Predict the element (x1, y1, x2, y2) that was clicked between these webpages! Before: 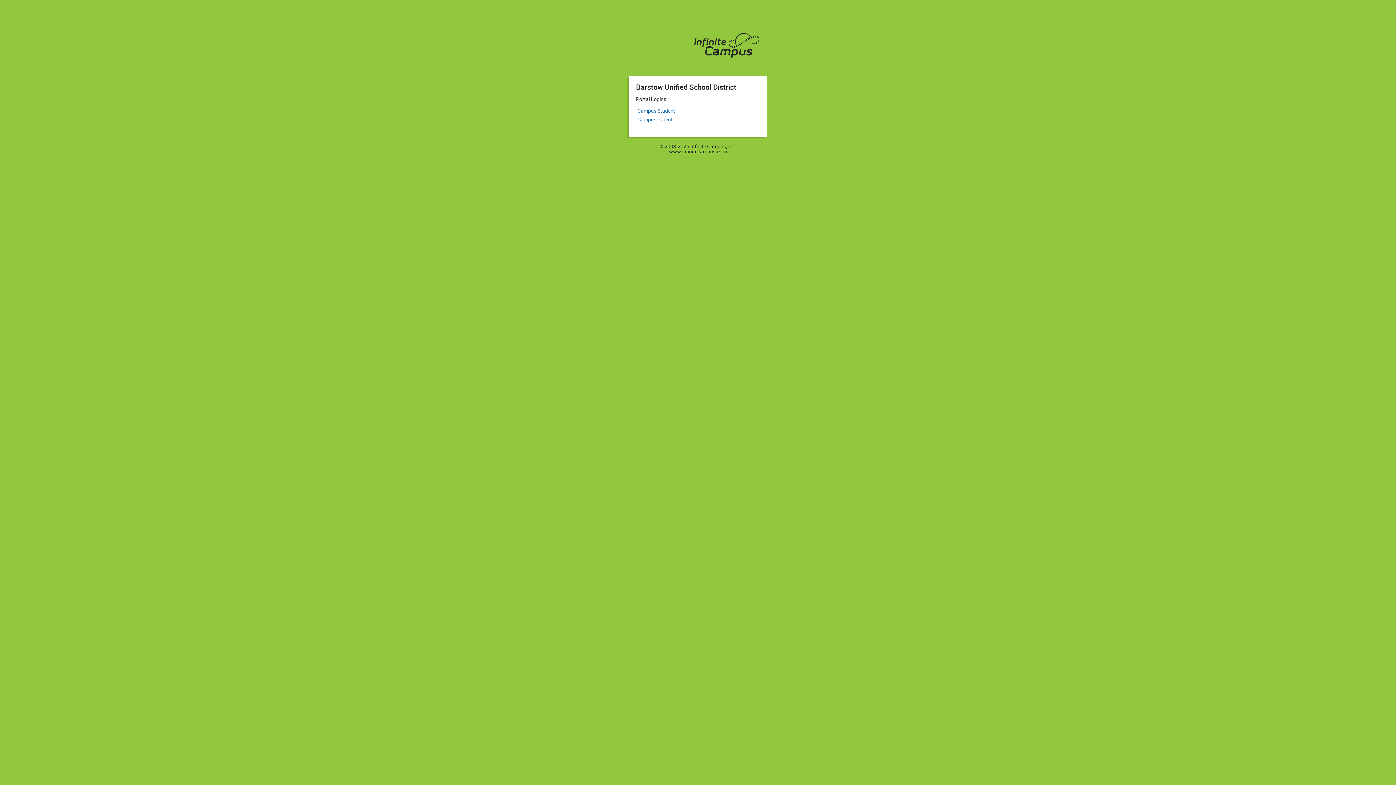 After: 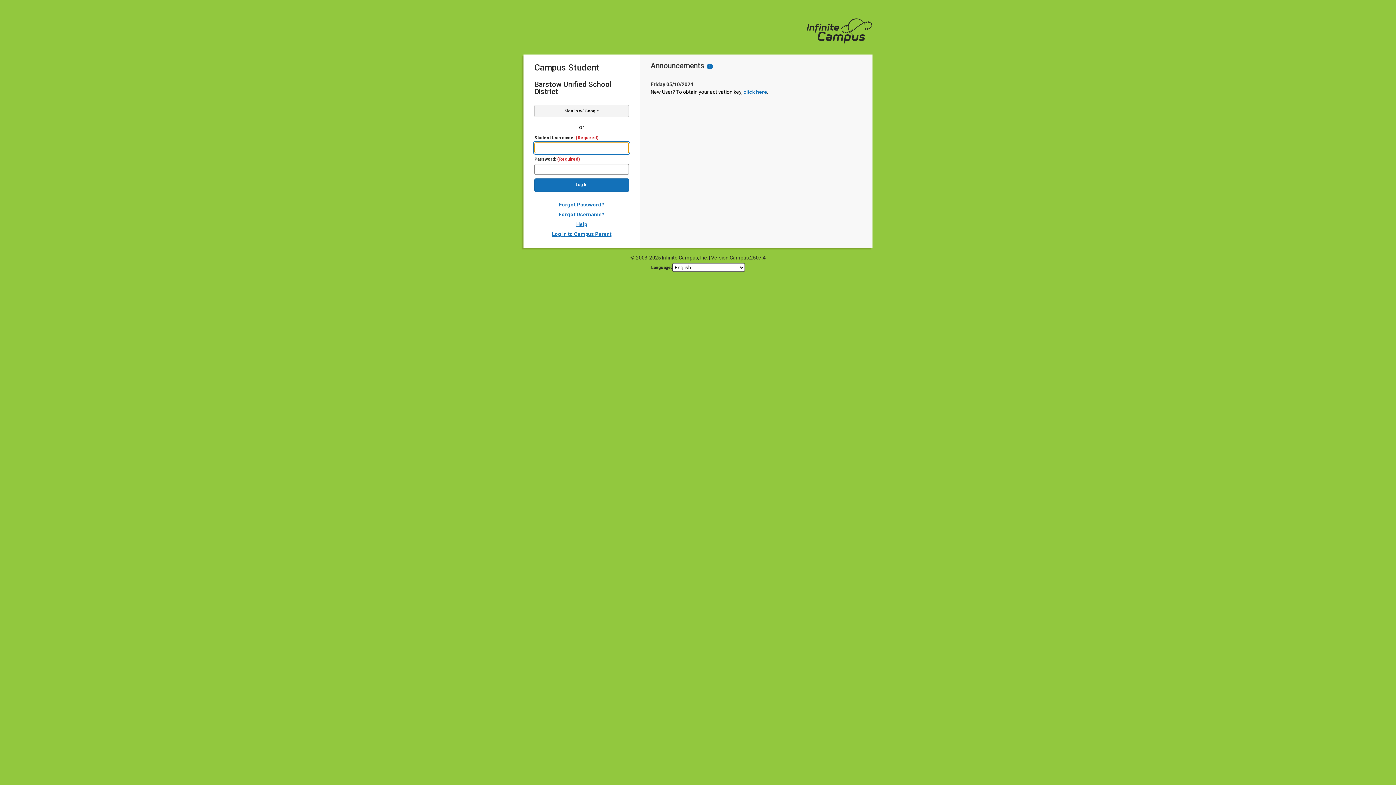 Action: bbox: (636, 105, 676, 115) label: Button to navigate to Campus Student